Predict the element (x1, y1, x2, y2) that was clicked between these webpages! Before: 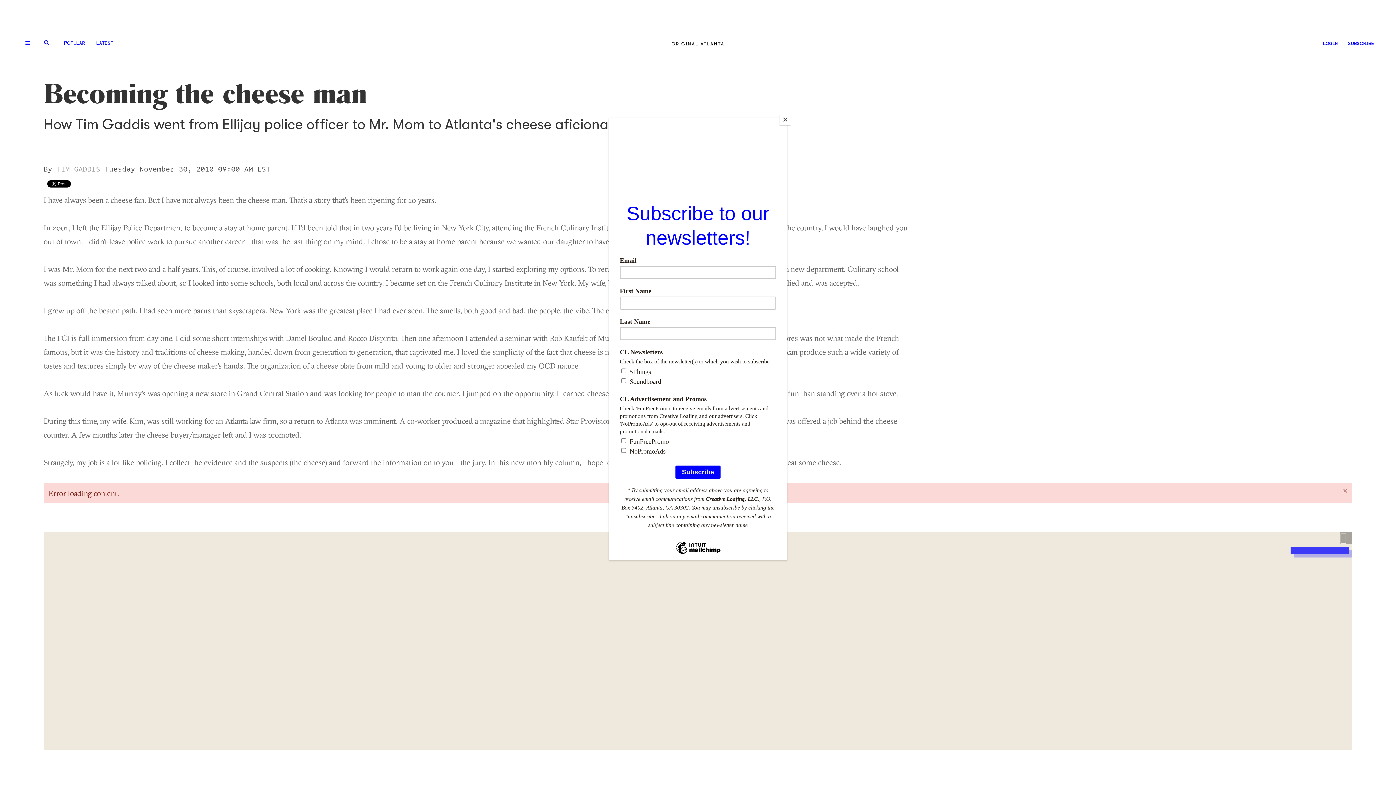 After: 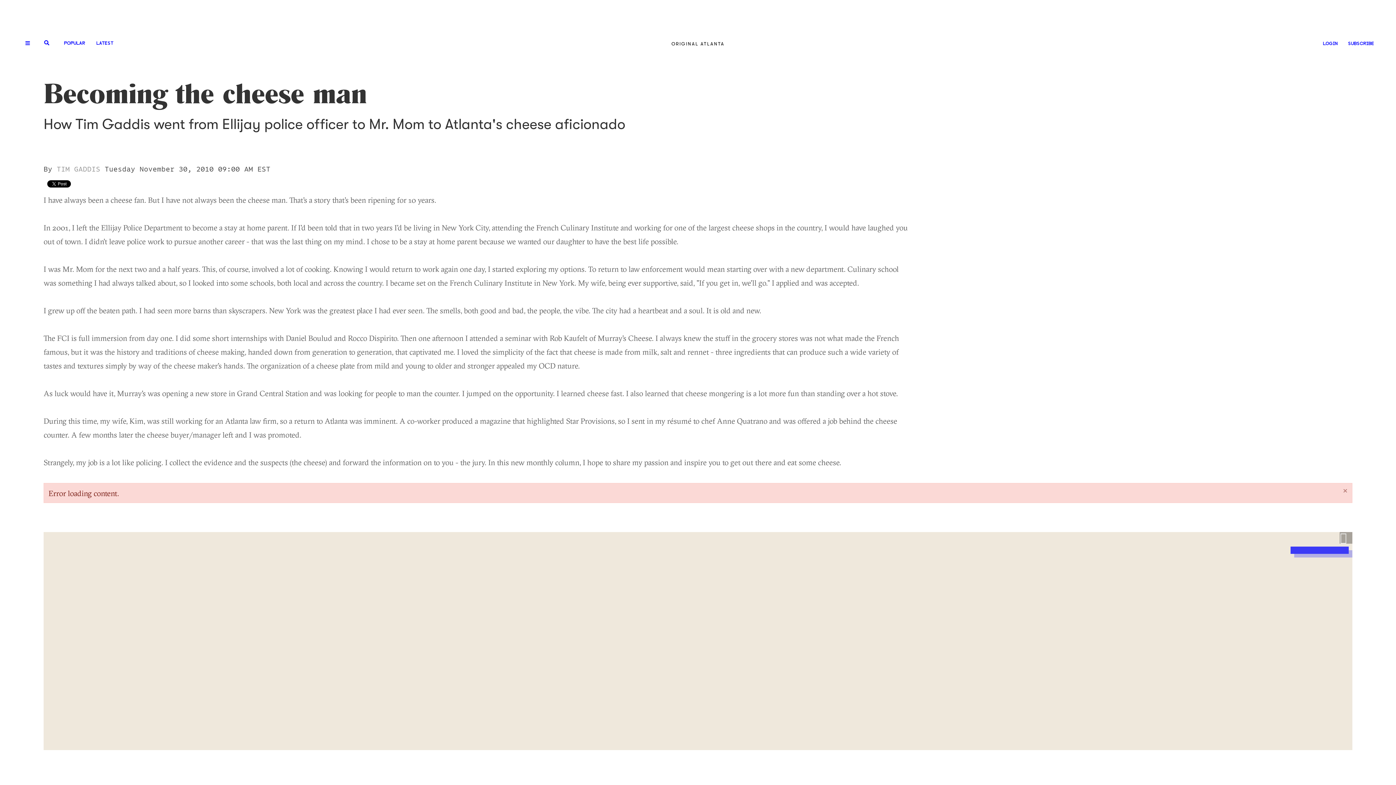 Action: bbox: (780, 114, 790, 125) label: Close